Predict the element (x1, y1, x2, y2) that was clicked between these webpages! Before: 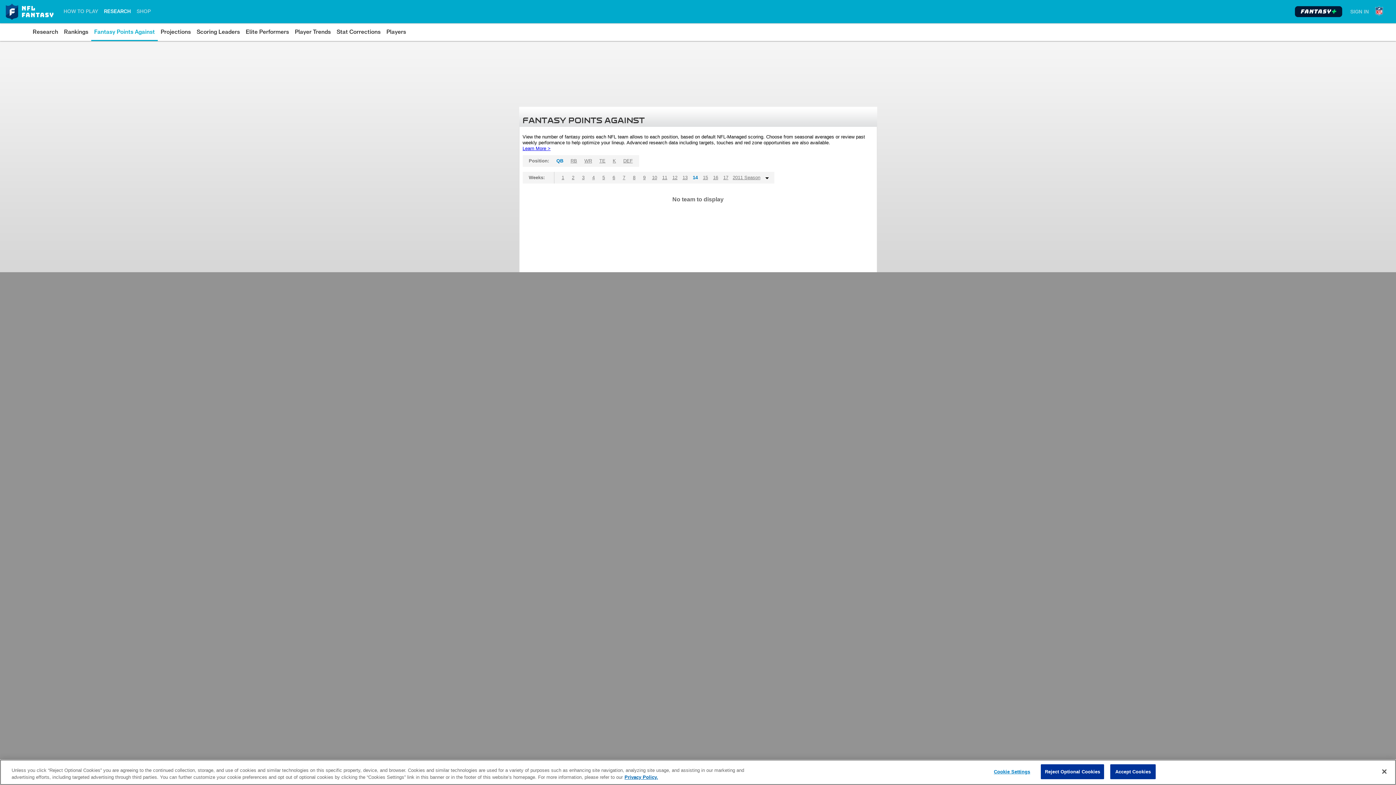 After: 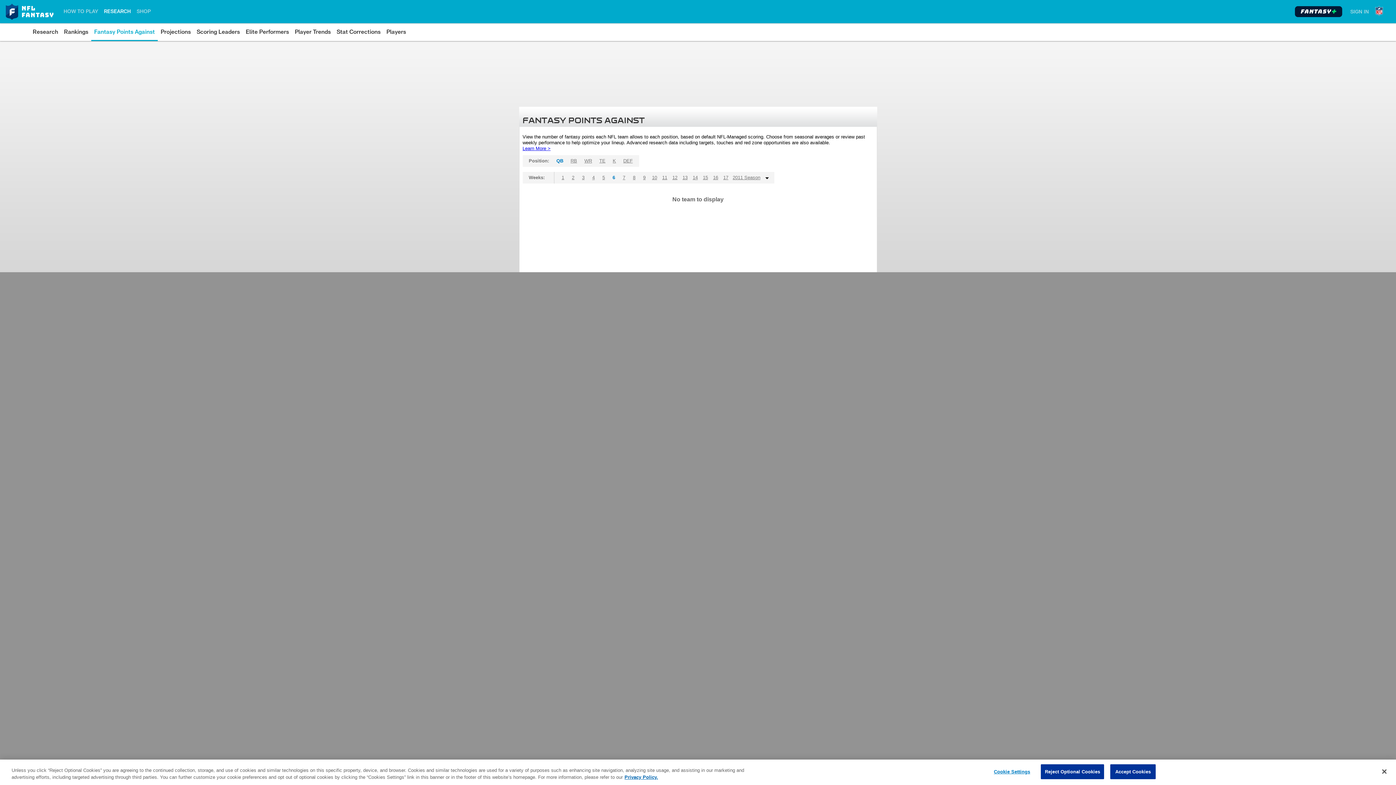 Action: label: 6 bbox: (608, 172, 619, 183)